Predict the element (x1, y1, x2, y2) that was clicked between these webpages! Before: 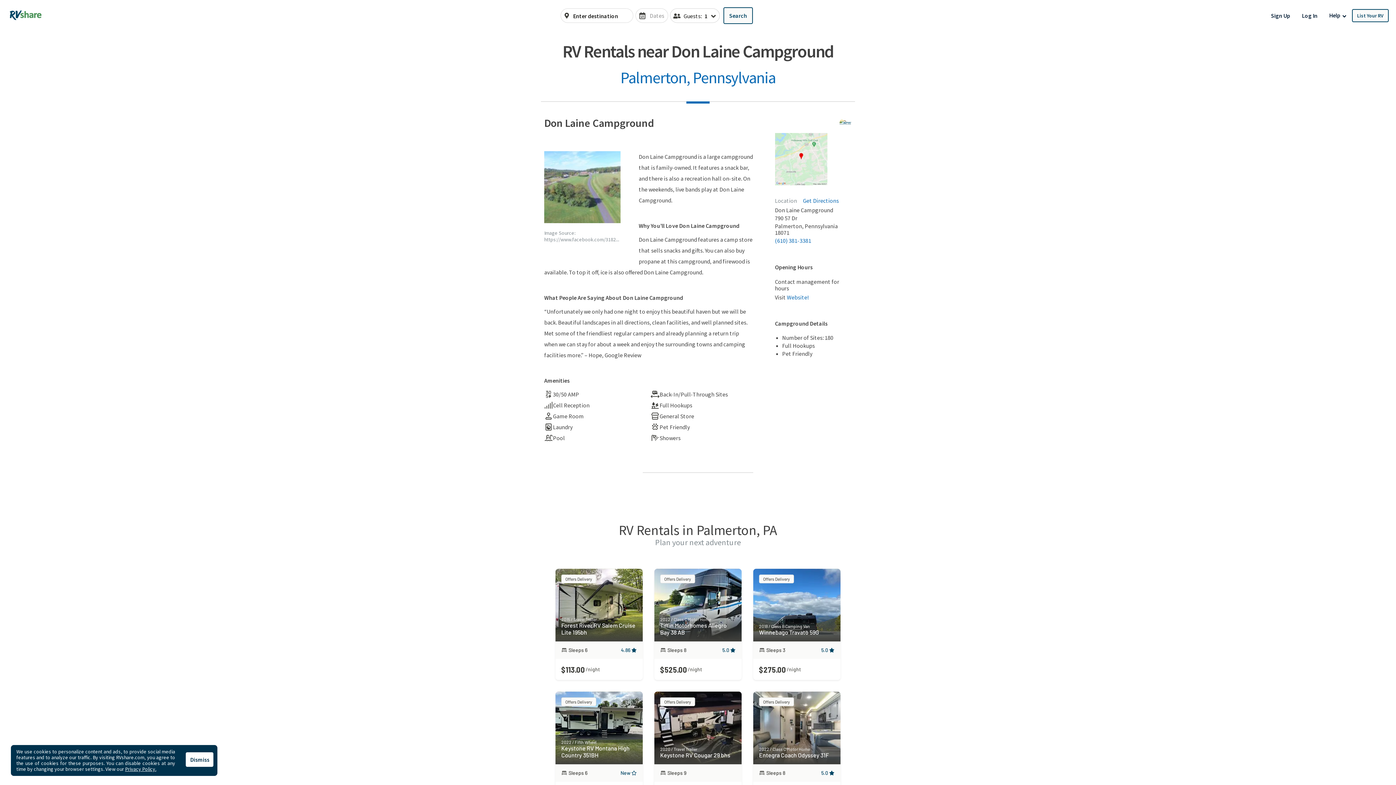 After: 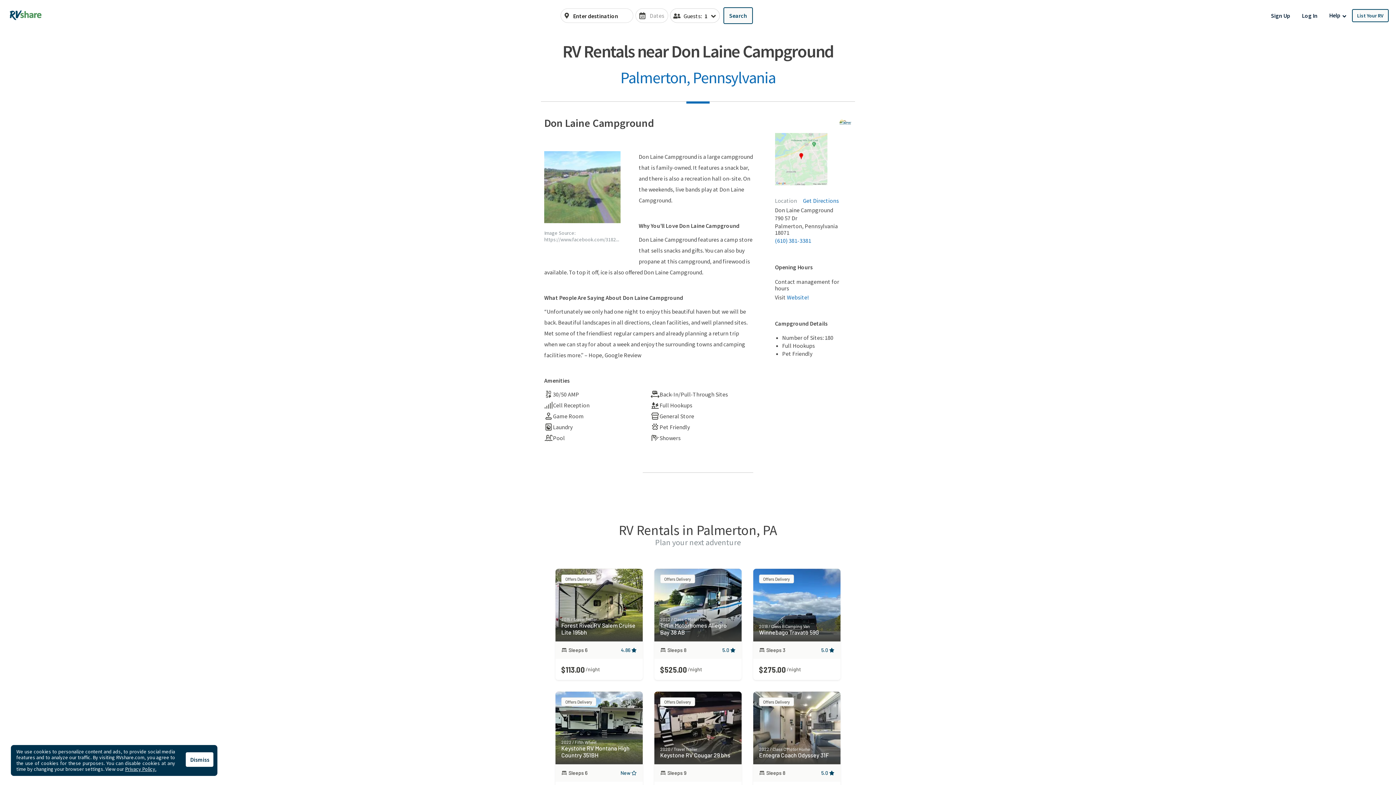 Action: bbox: (775, 237, 811, 244) label: (610) 381-3381